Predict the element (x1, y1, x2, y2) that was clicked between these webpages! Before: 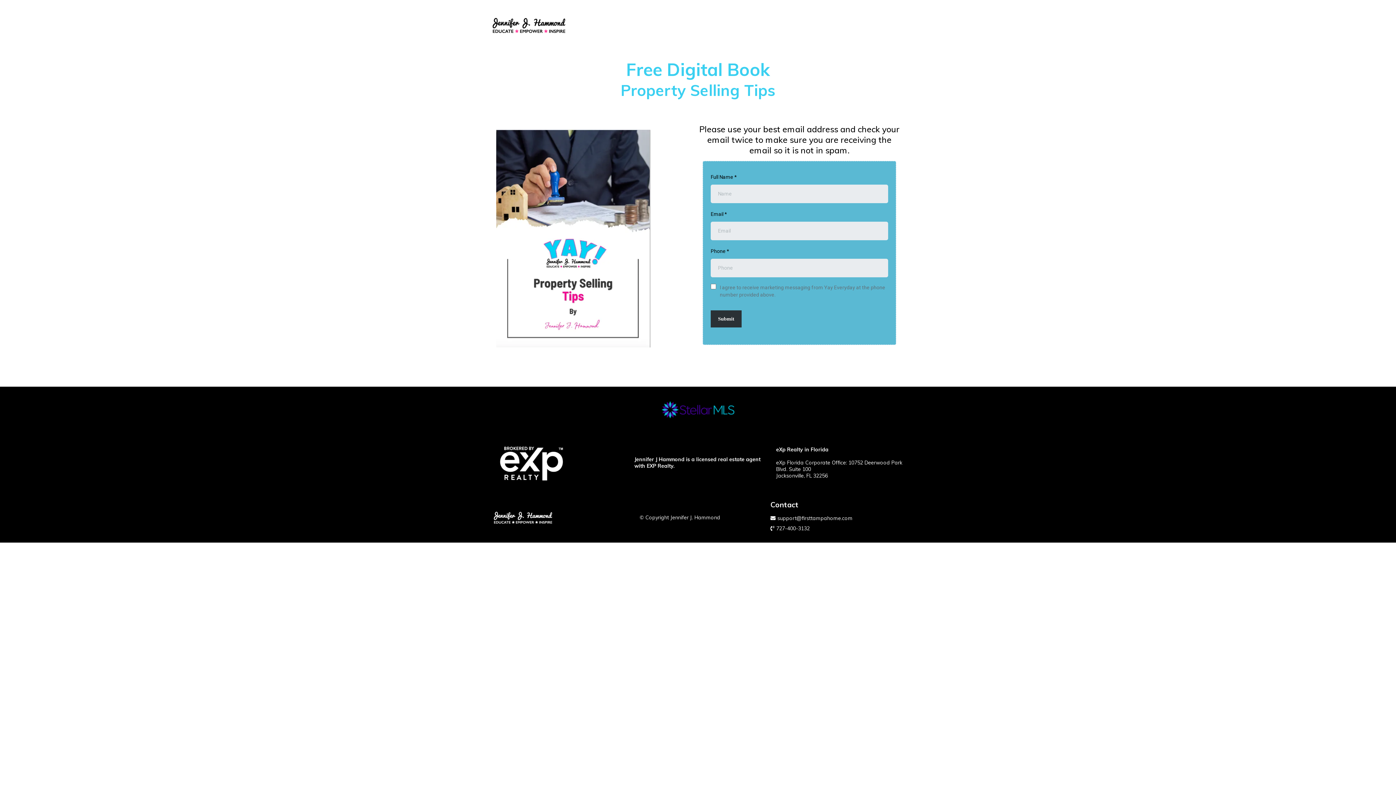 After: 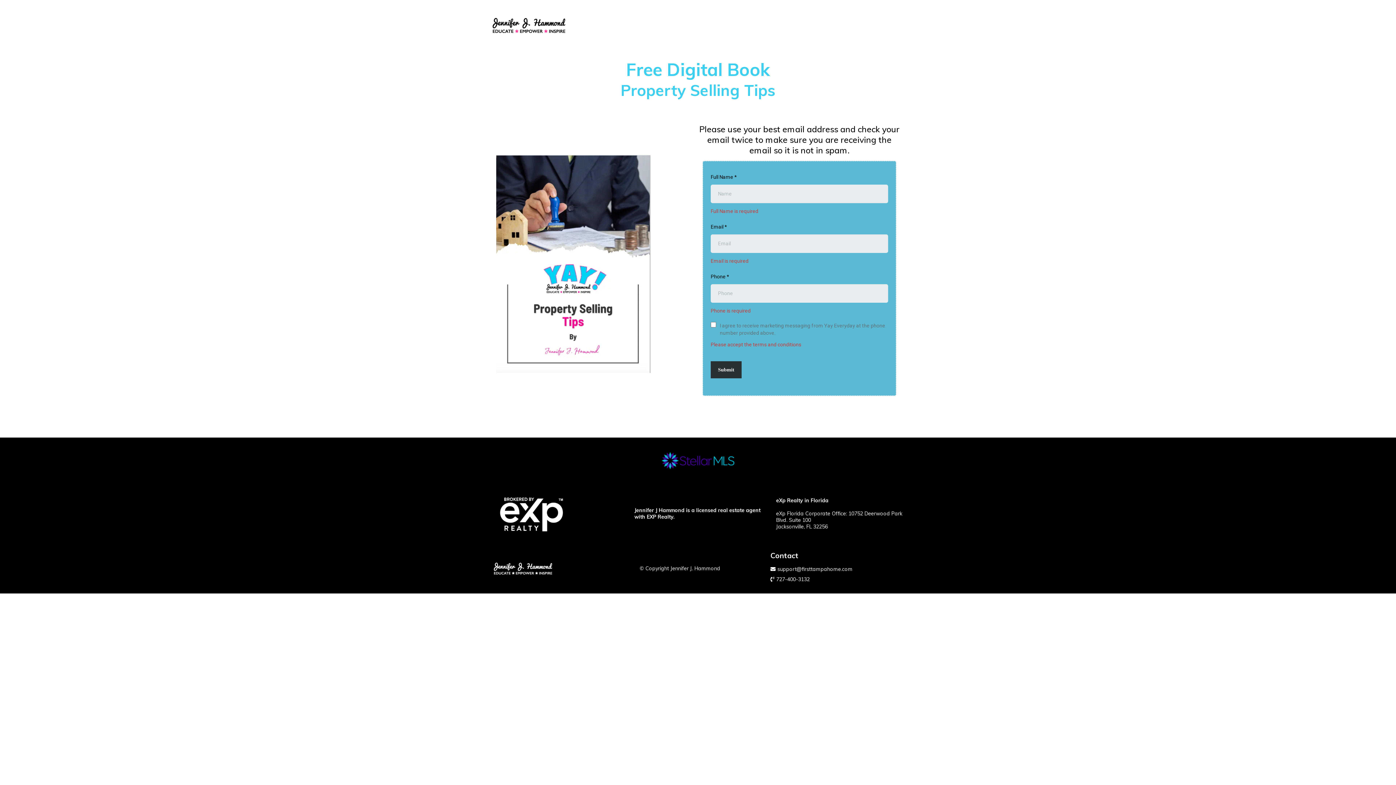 Action: label: Submit bbox: (710, 310, 741, 327)